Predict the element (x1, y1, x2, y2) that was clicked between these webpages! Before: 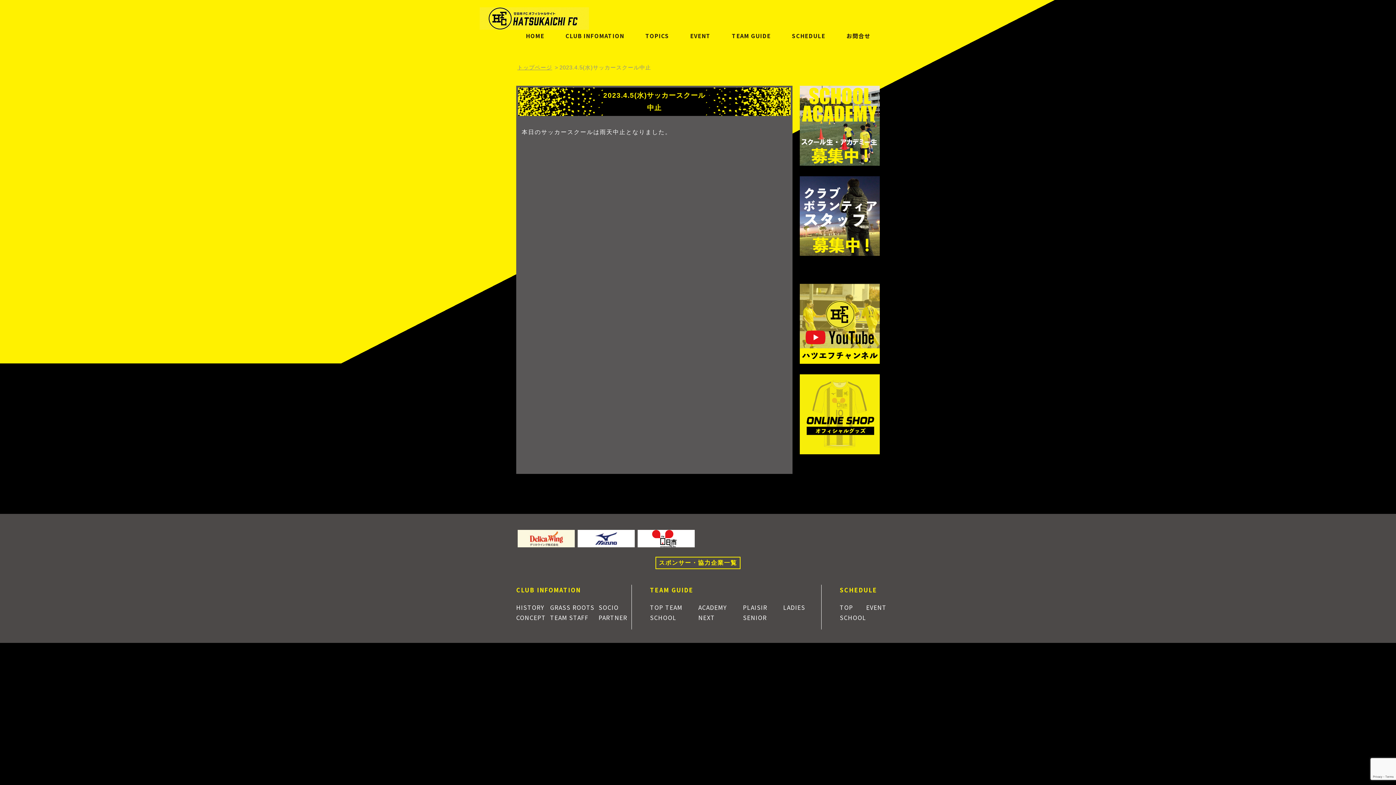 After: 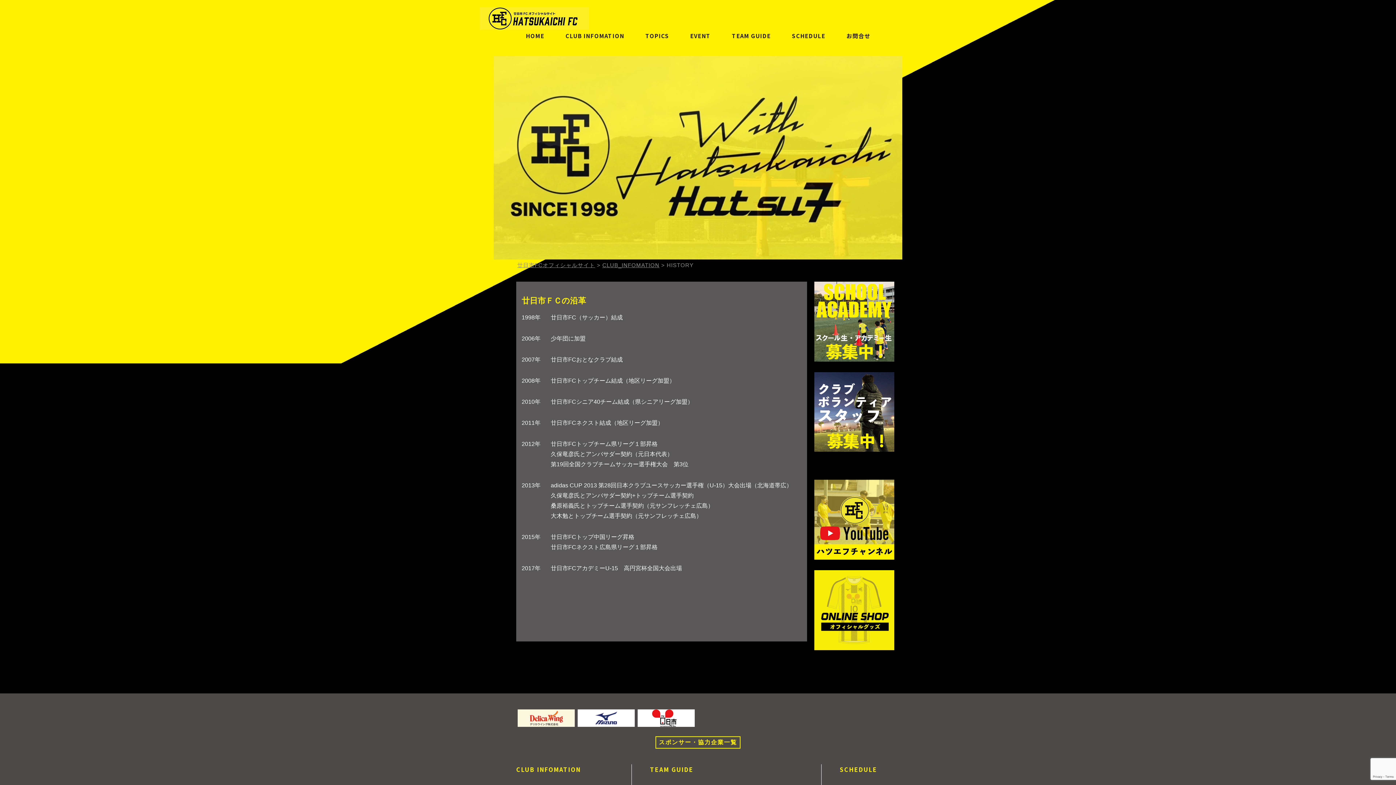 Action: bbox: (516, 603, 544, 611) label: HISTORY